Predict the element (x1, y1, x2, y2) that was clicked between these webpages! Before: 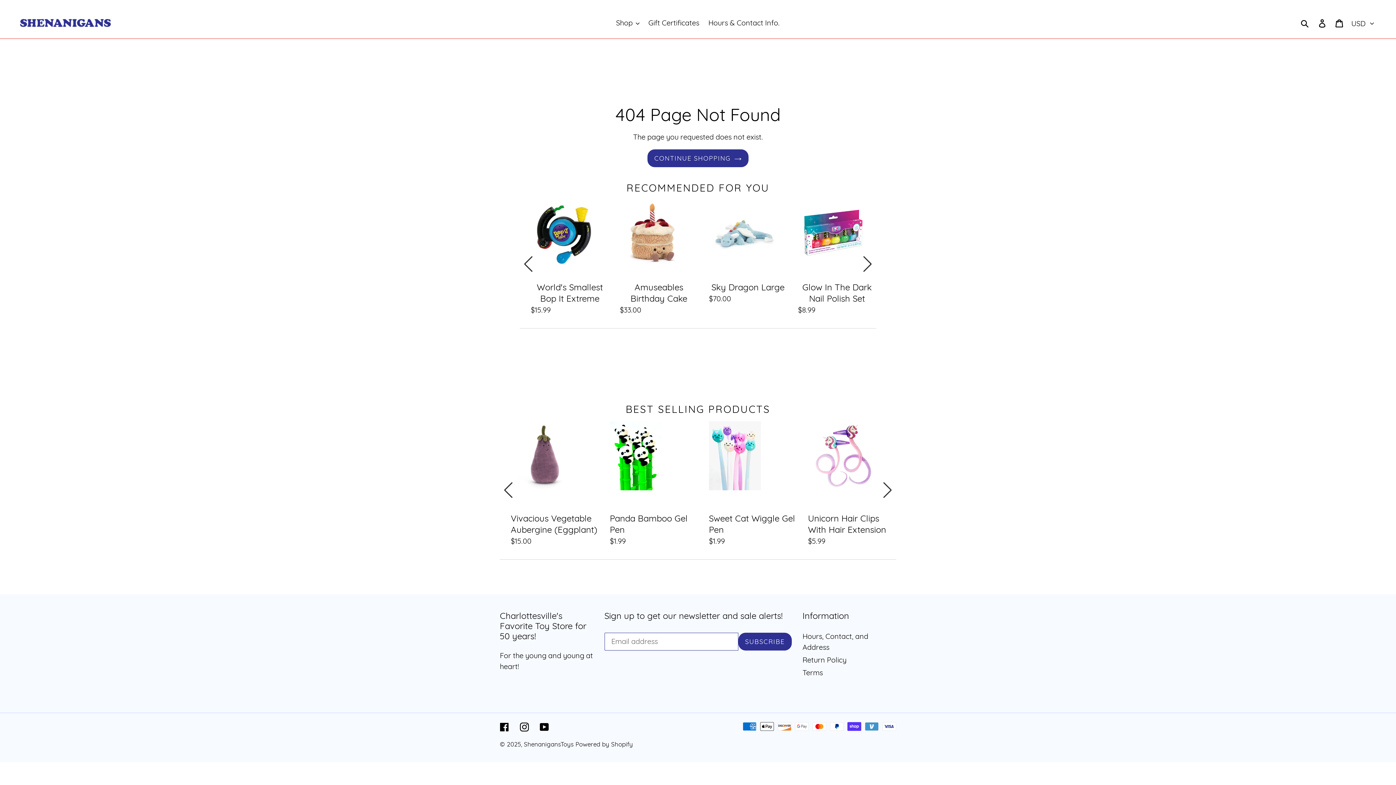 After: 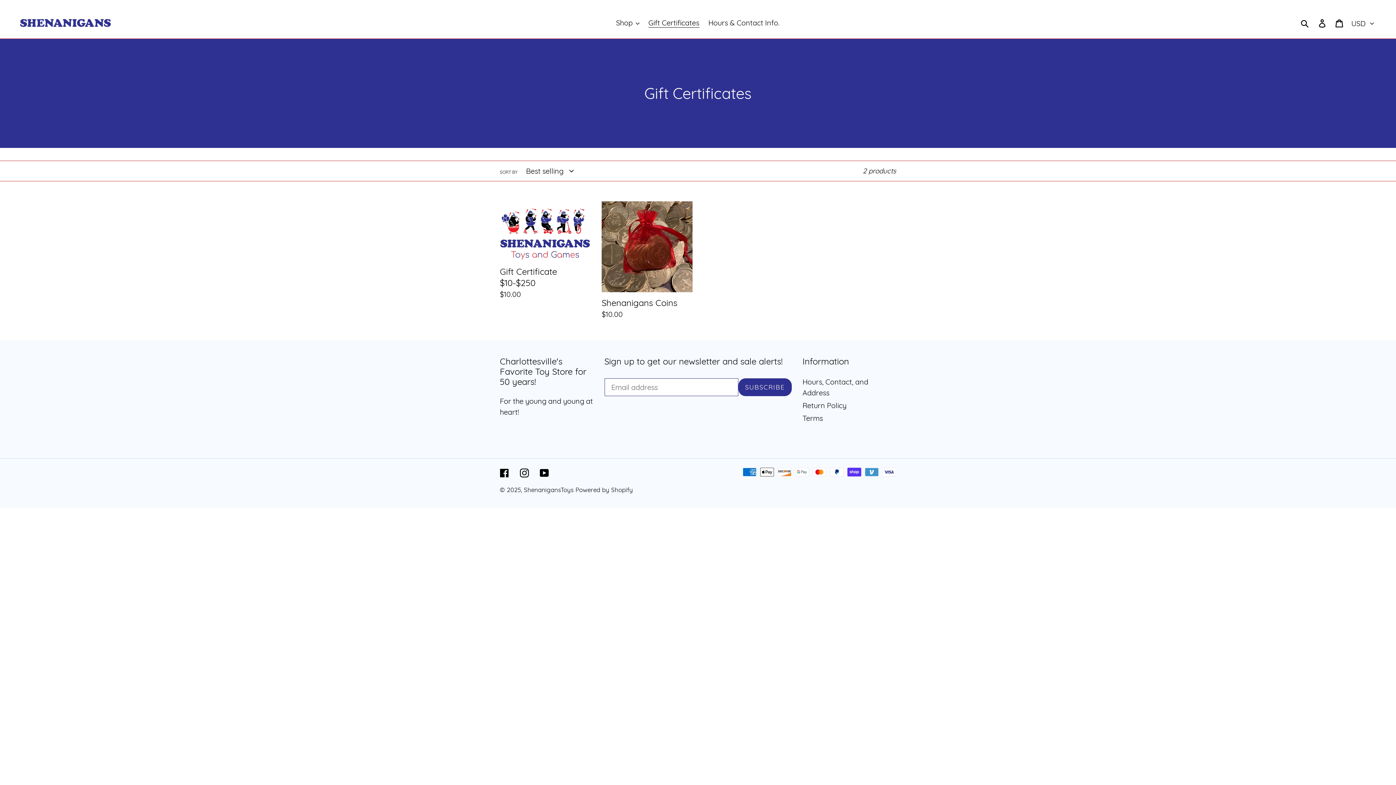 Action: bbox: (644, 16, 703, 29) label: Gift Certificates